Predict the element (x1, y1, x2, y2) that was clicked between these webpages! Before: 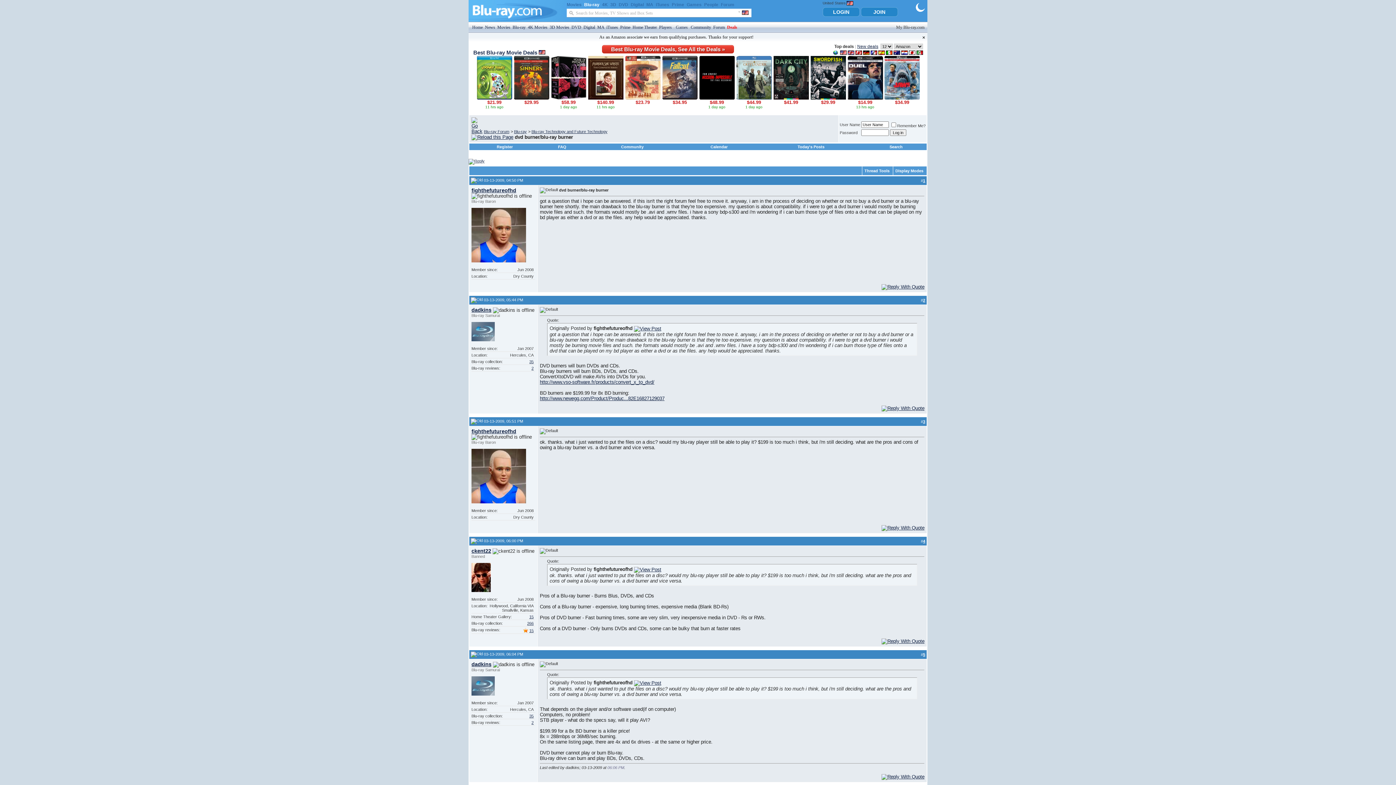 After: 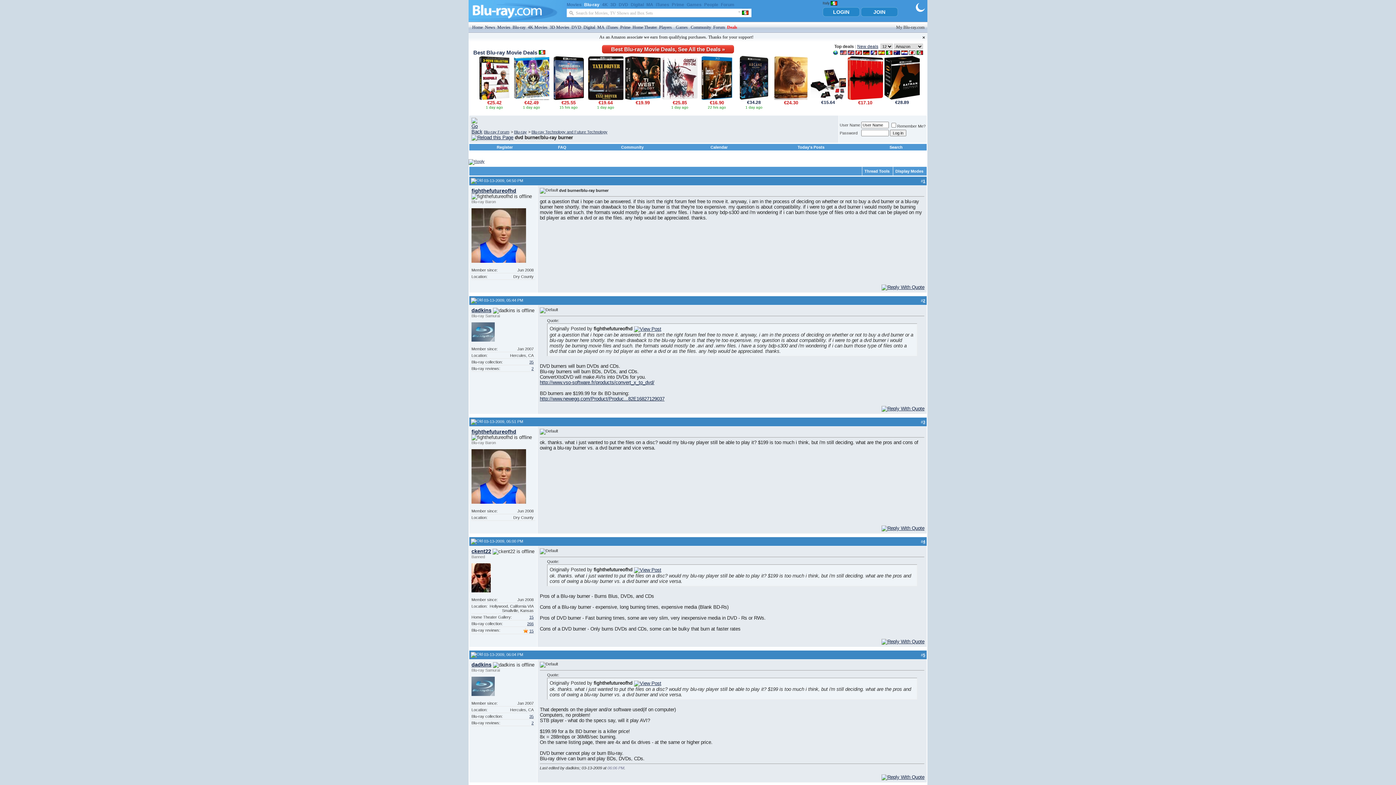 Action: bbox: (886, 49, 892, 54)